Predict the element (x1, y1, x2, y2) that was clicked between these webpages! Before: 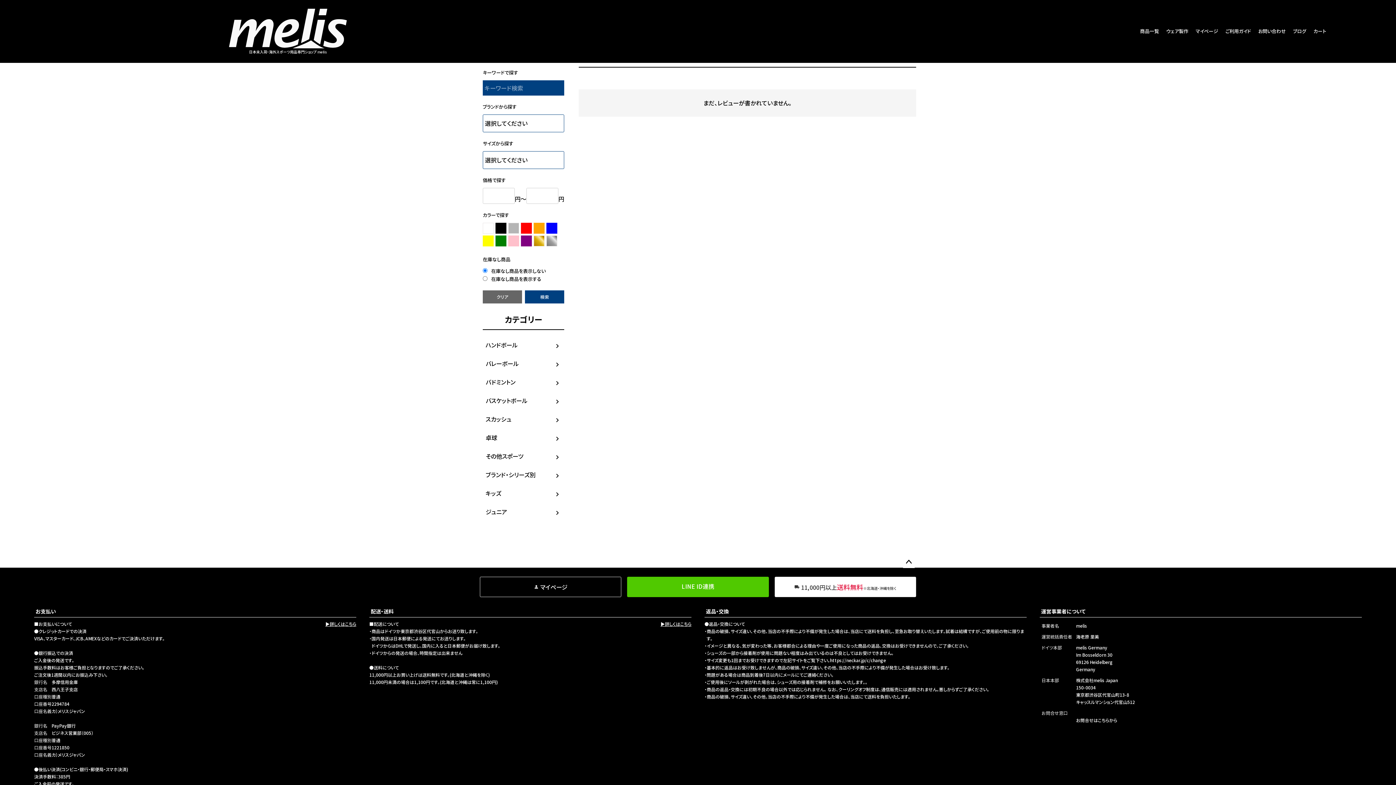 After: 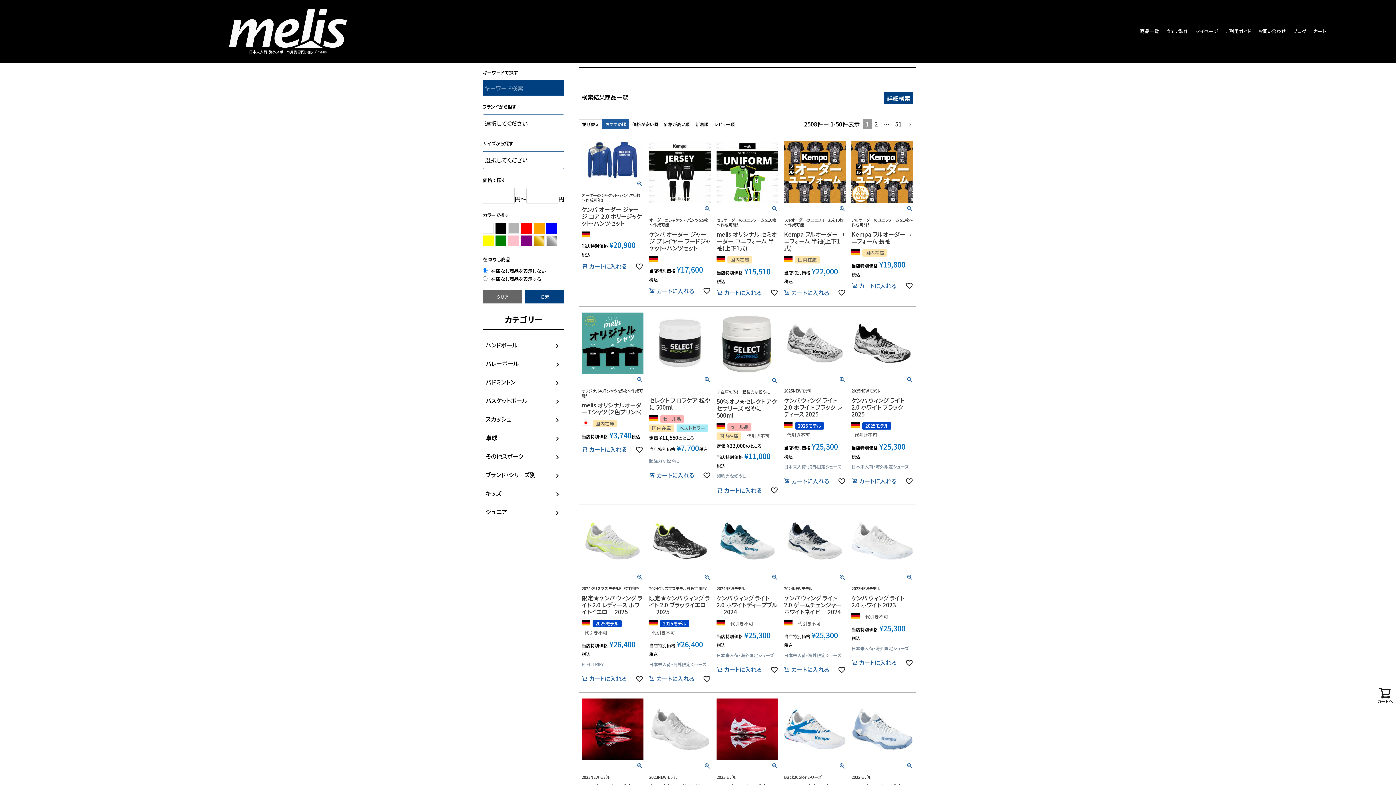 Action: bbox: (525, 290, 564, 303) label: 検索